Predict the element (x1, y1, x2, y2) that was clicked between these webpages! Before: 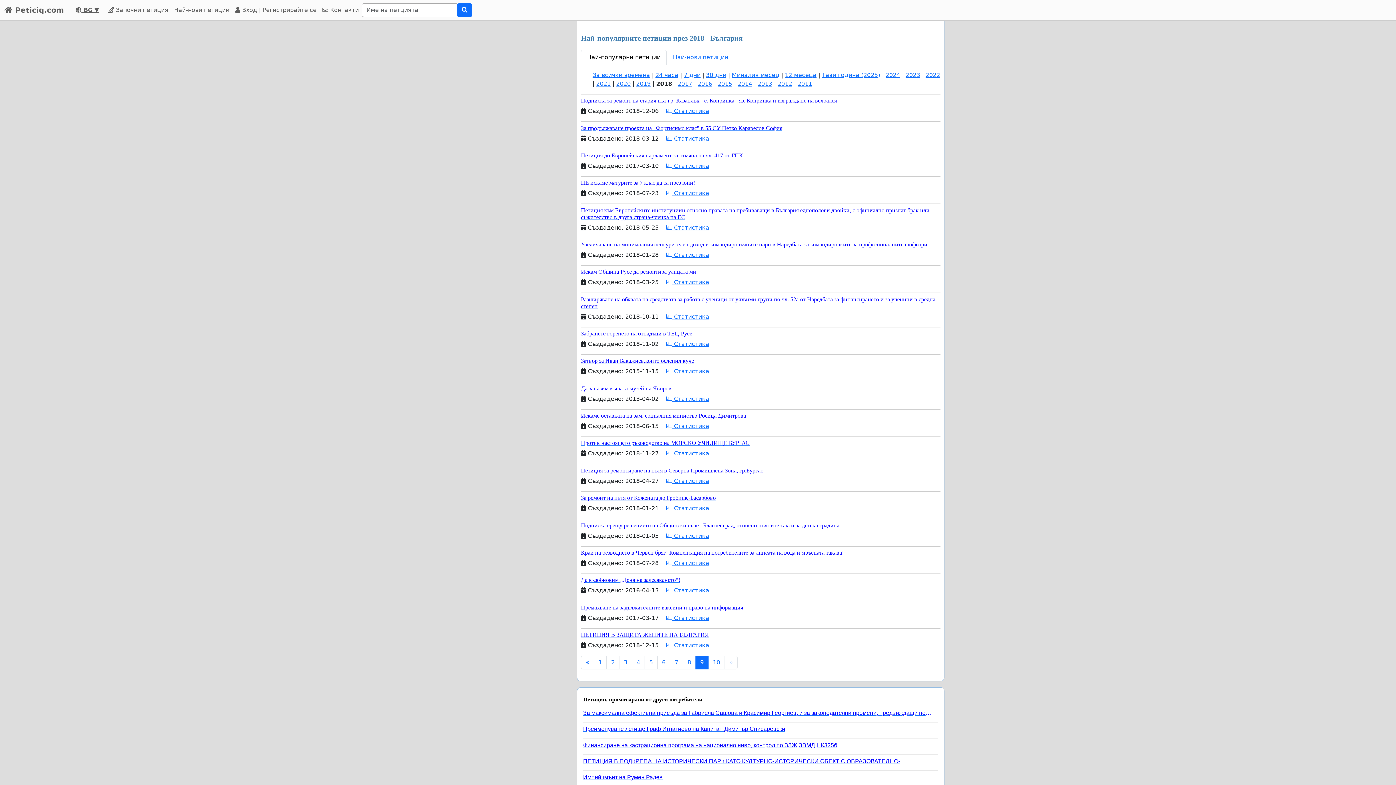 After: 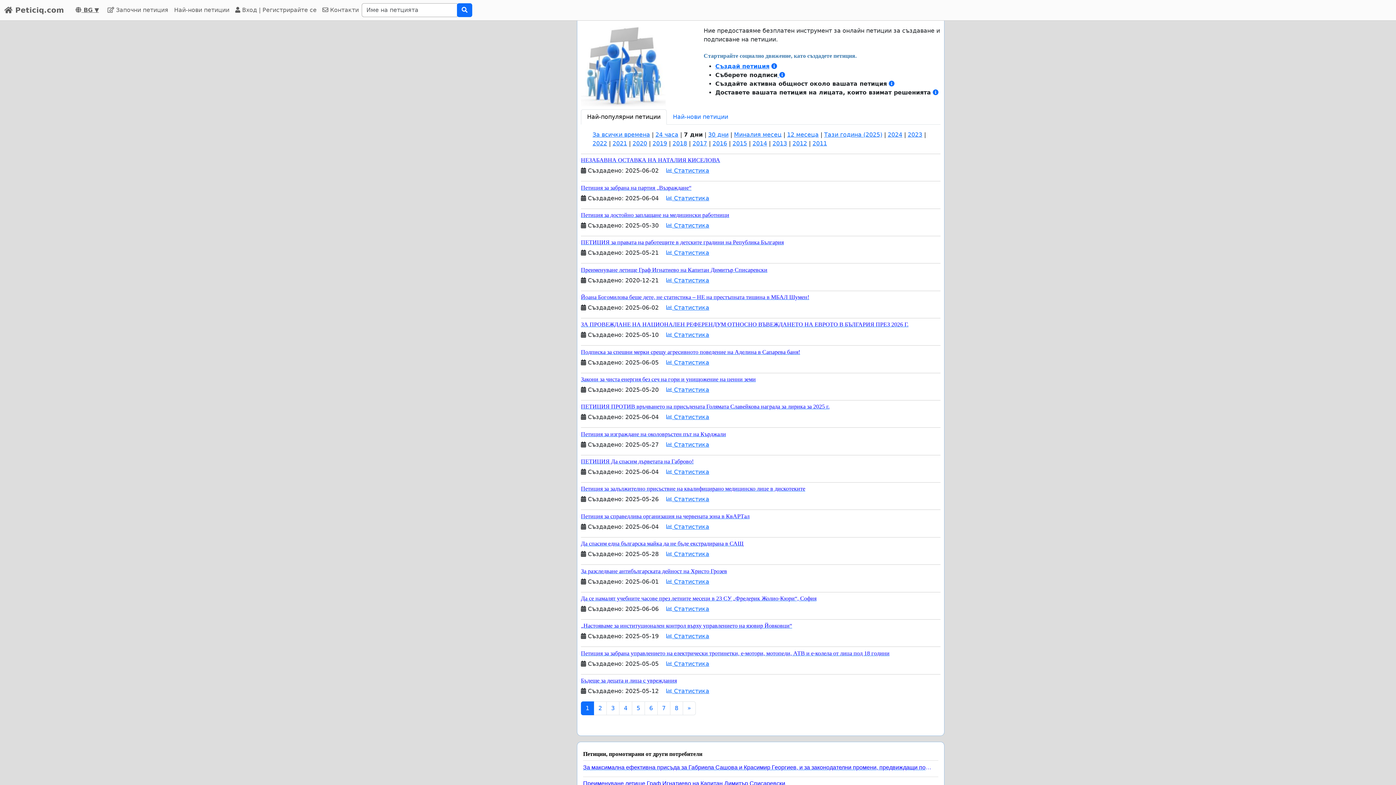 Action: label:  Peticiq.com bbox: (4, 2, 64, 17)